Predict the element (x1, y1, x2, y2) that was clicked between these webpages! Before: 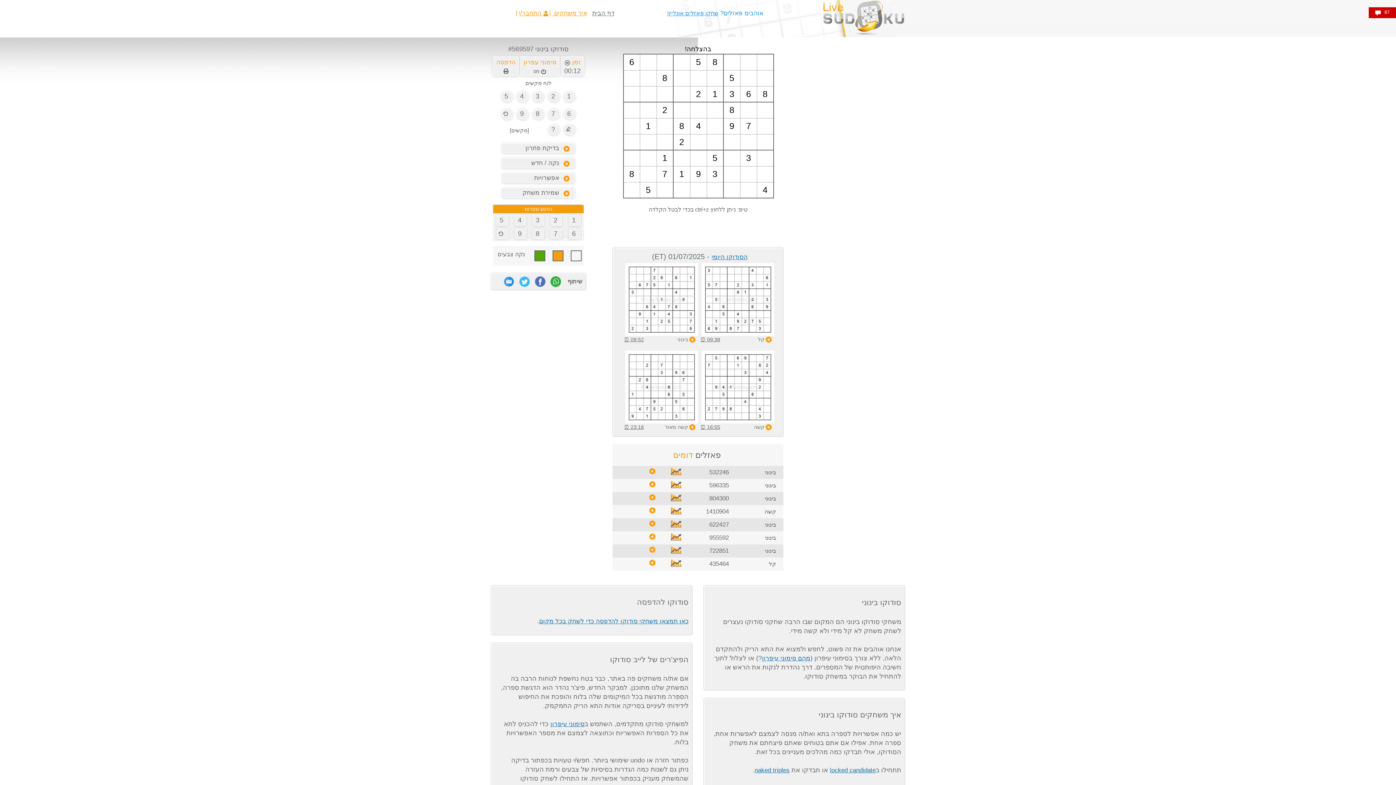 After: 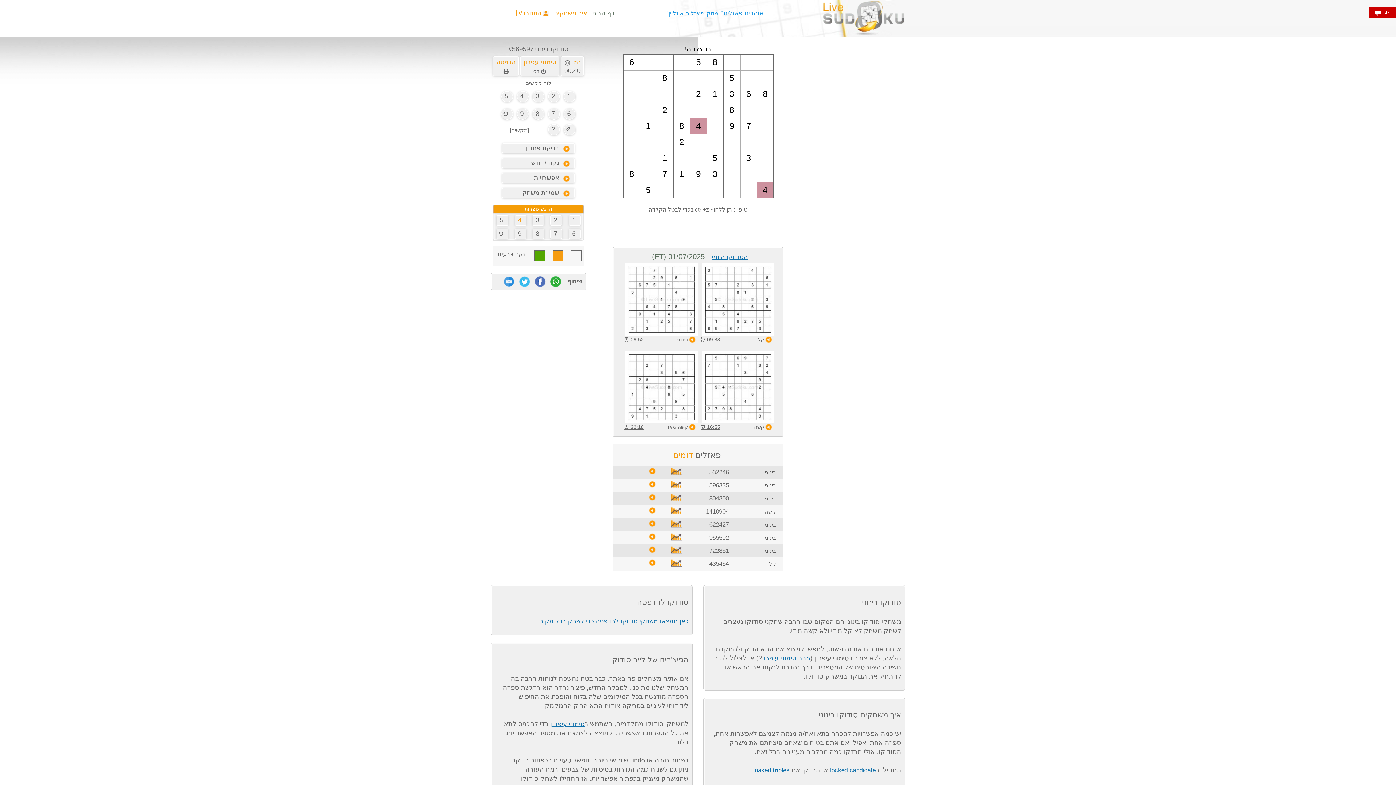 Action: label: 4 bbox: (514, 215, 526, 225)